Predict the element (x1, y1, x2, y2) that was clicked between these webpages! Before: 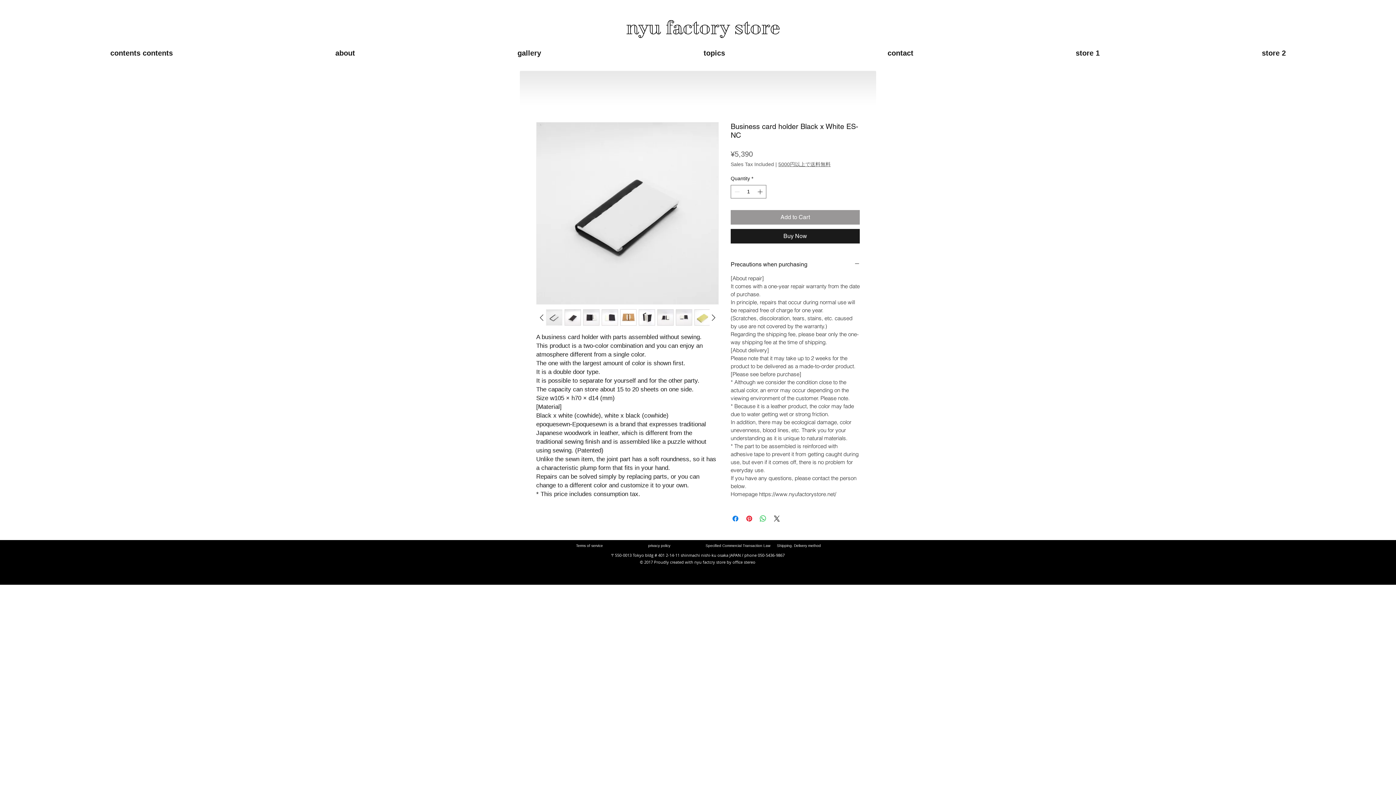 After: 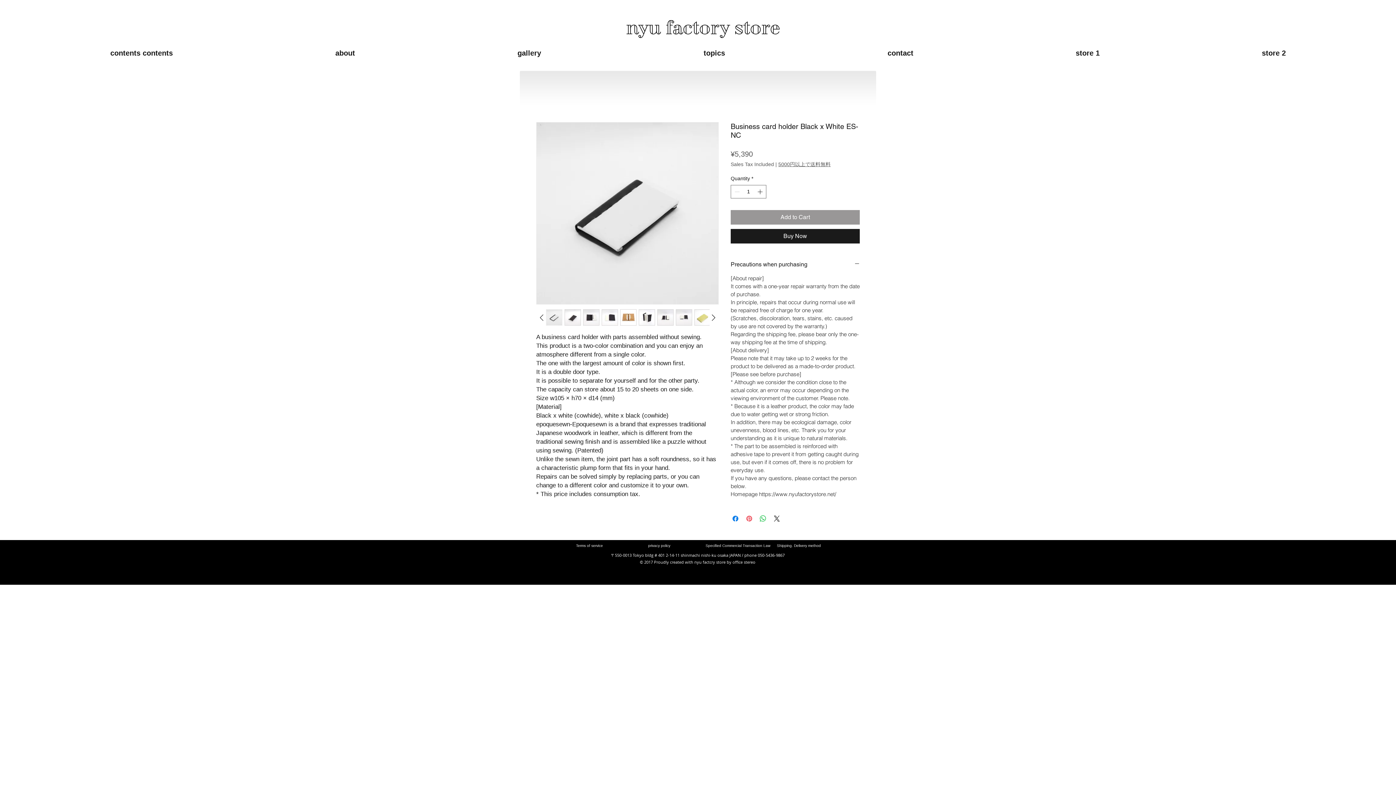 Action: bbox: (745, 514, 753, 523) label: Pin on Pinterest